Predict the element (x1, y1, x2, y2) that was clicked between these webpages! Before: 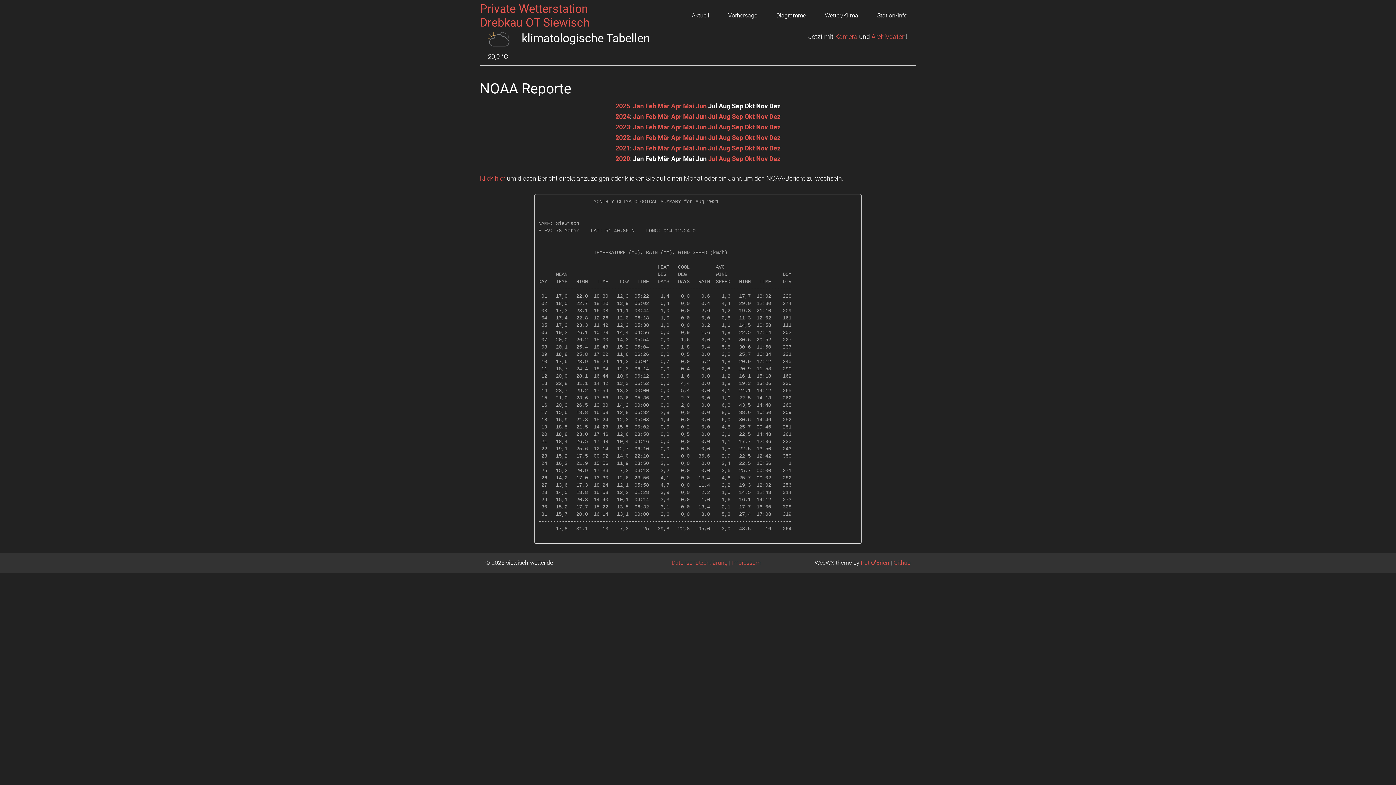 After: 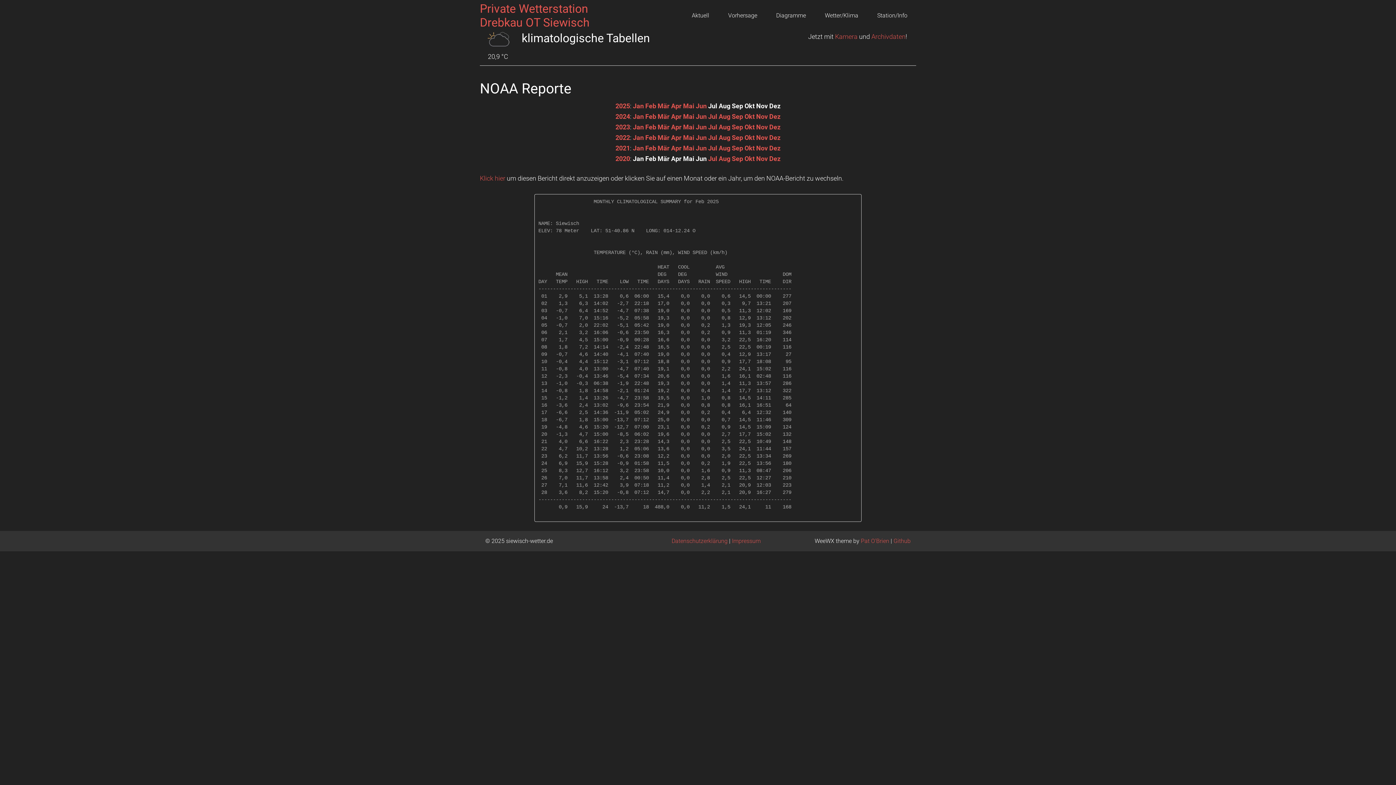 Action: bbox: (645, 102, 656, 109) label: Feb